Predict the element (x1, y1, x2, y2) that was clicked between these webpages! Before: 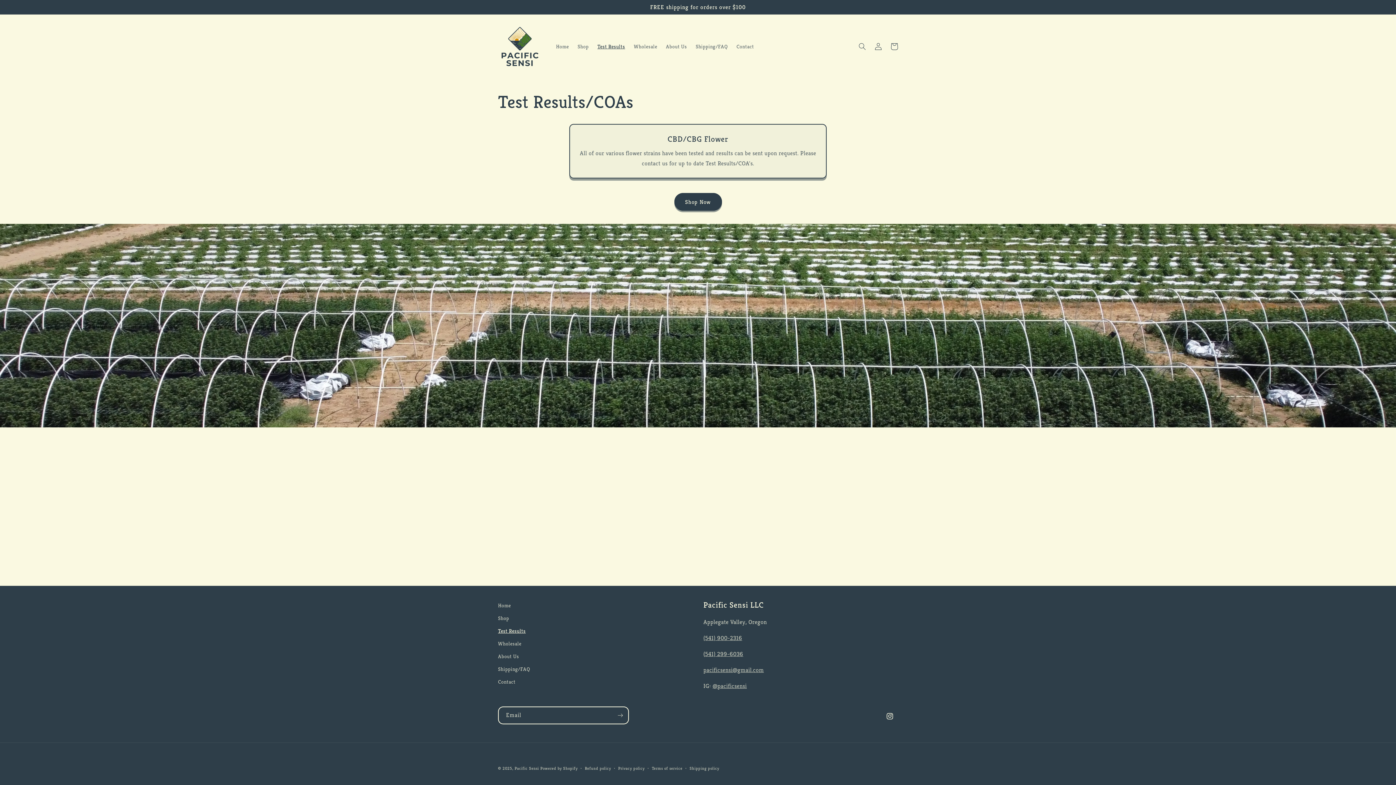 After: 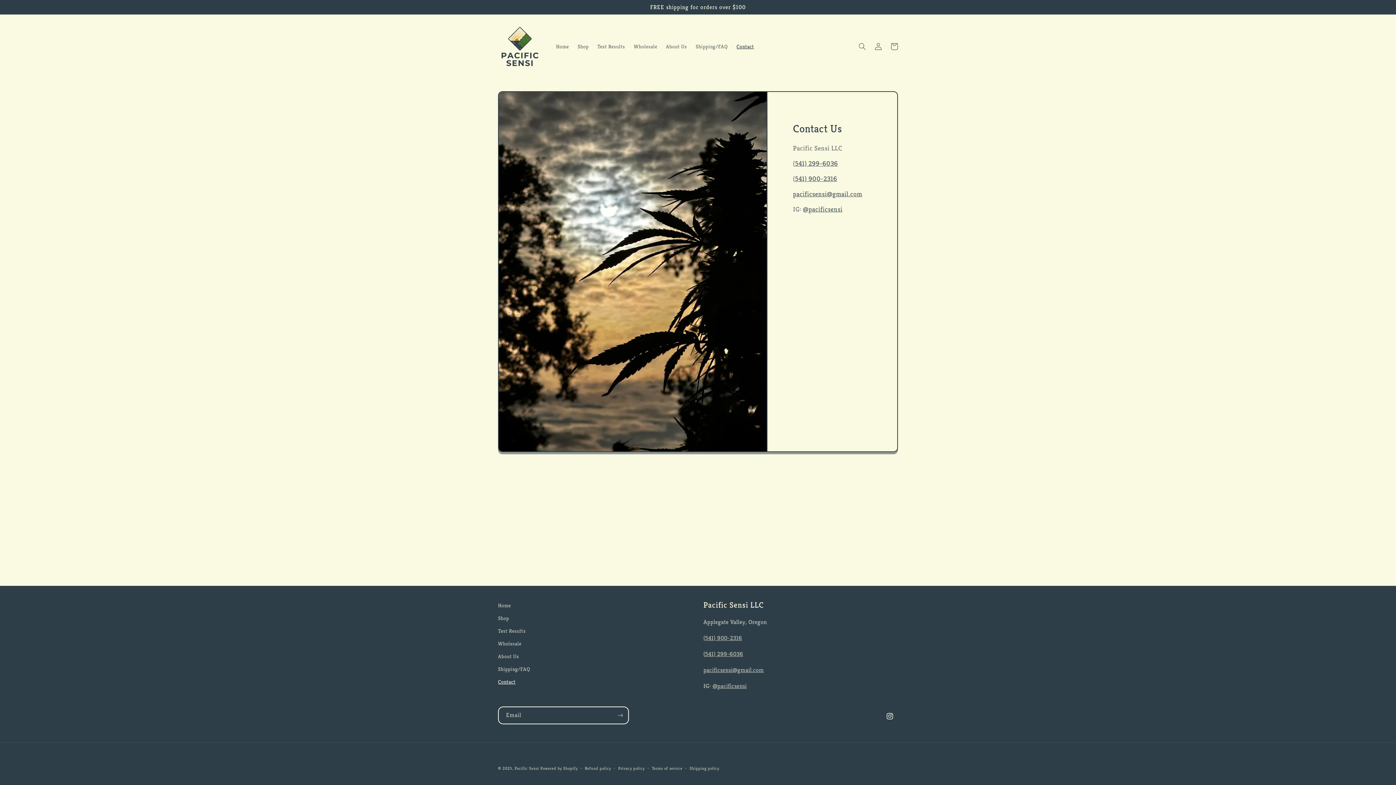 Action: bbox: (732, 38, 758, 54) label: Contact